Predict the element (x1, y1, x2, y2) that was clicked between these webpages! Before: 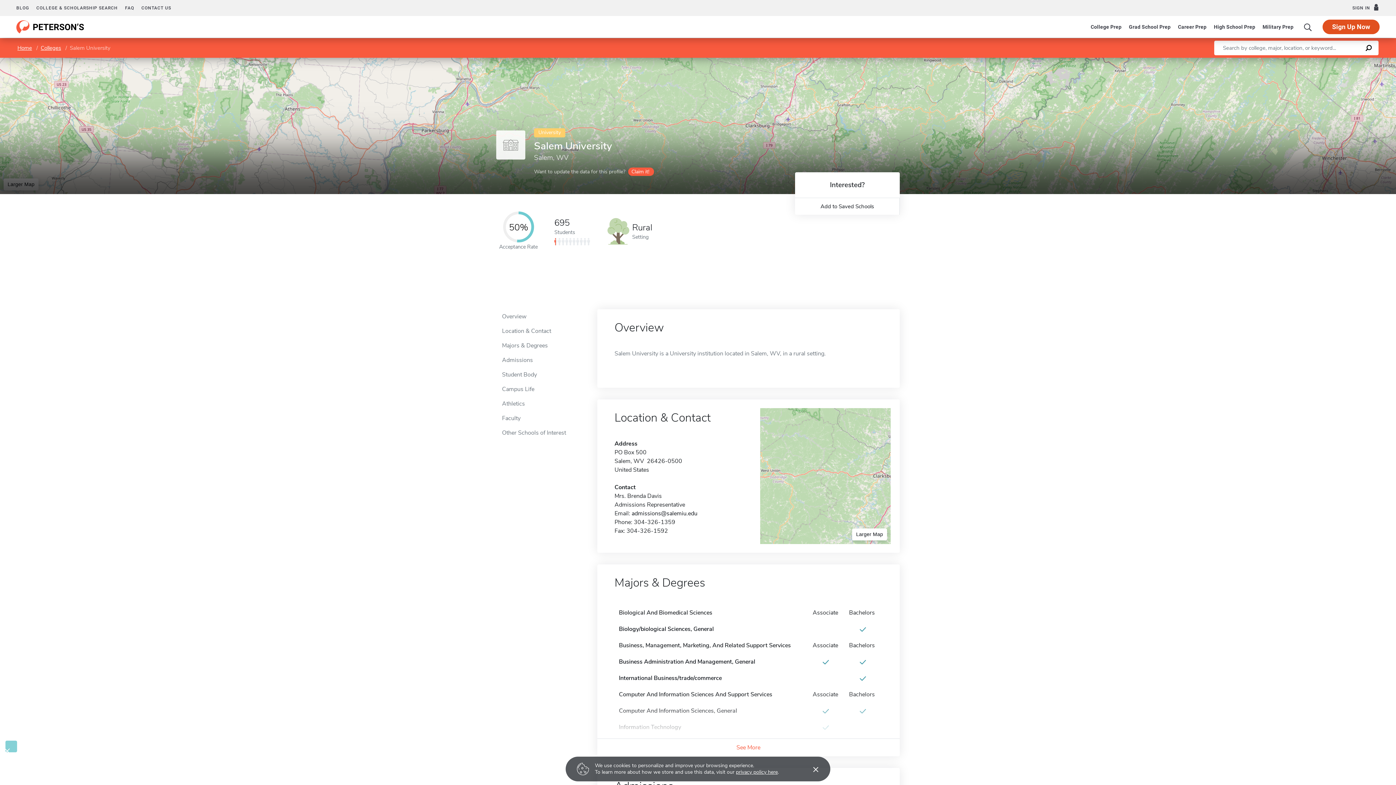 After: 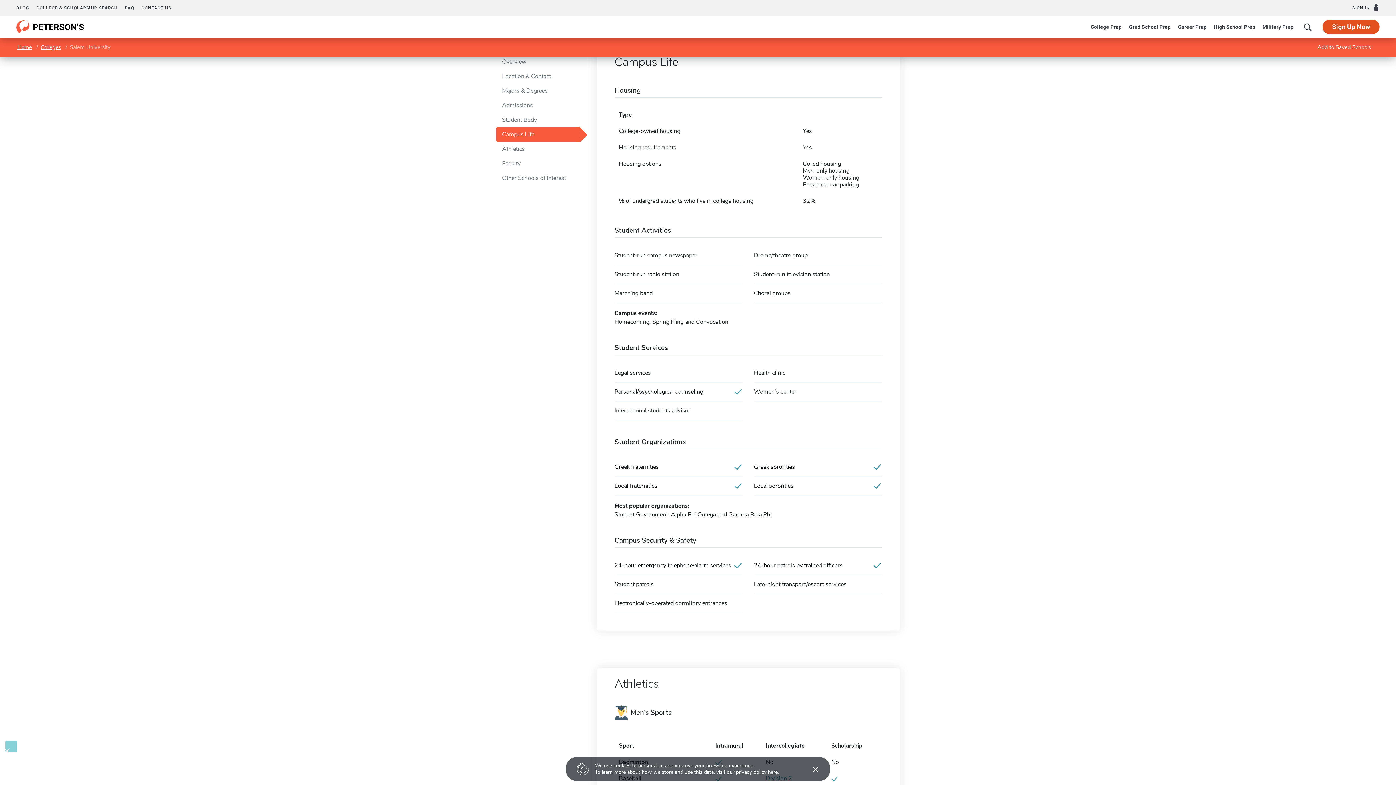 Action: label: Campus Life bbox: (496, 382, 579, 396)